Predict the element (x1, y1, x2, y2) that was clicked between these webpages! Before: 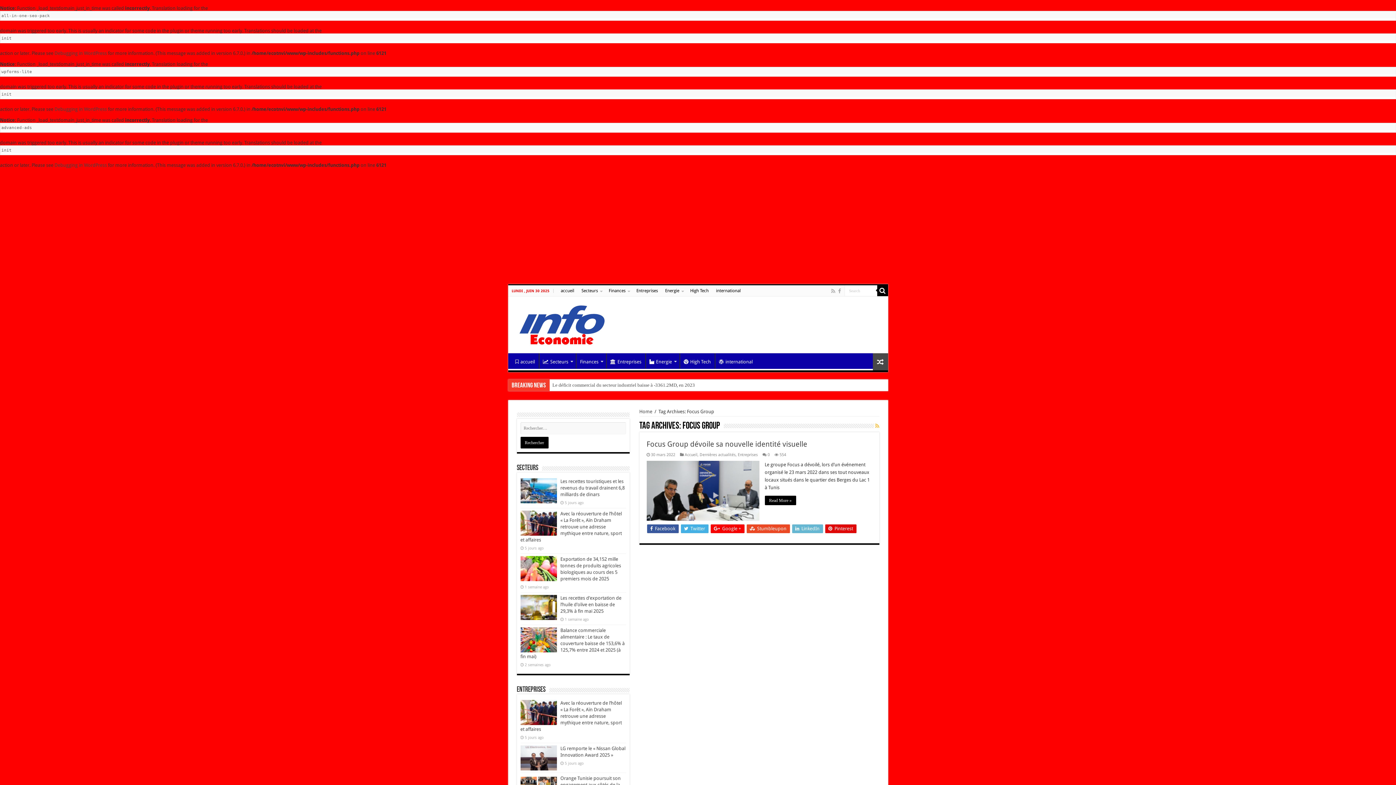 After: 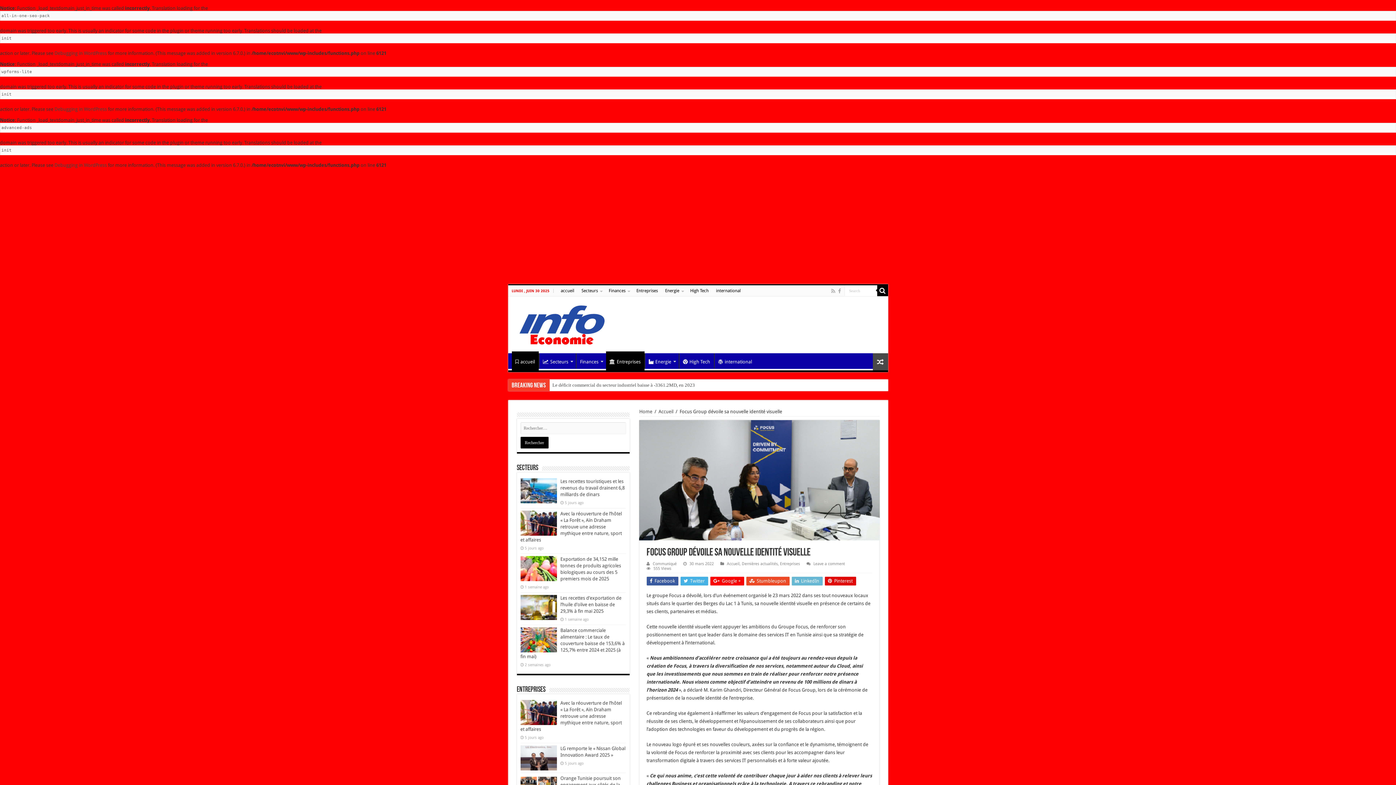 Action: bbox: (646, 440, 807, 448) label: Focus Group dévoile sa nouvelle identité visuelle